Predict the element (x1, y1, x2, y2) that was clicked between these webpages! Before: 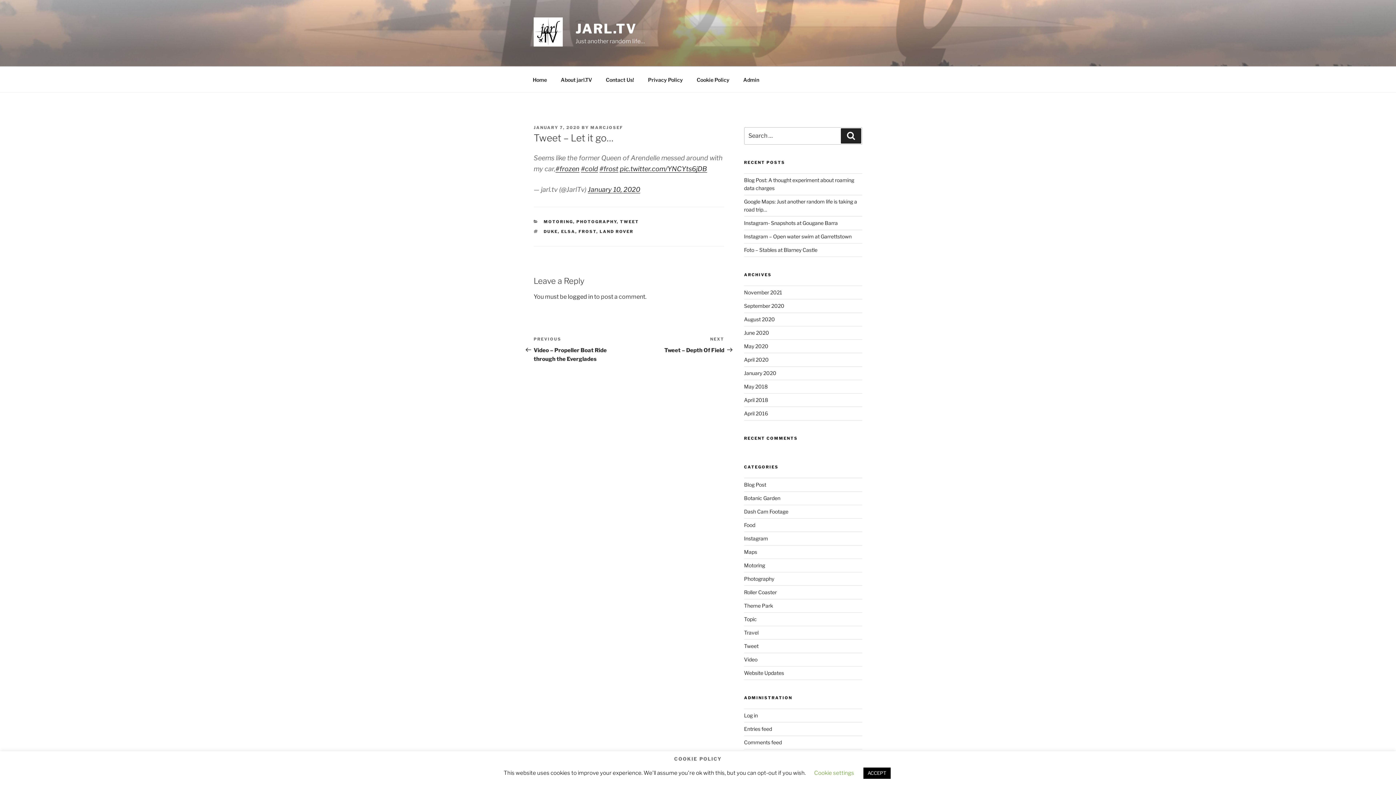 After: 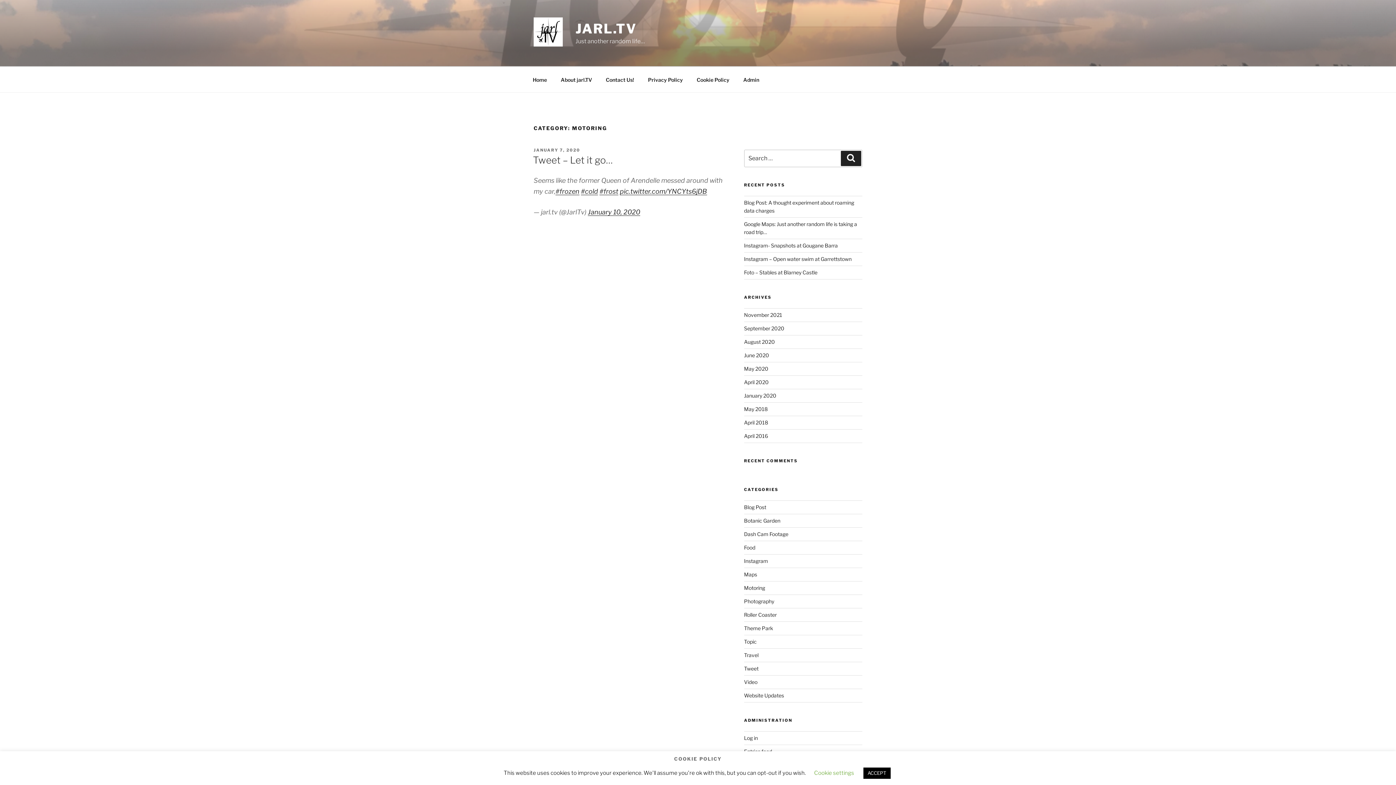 Action: bbox: (744, 562, 765, 568) label: Motoring